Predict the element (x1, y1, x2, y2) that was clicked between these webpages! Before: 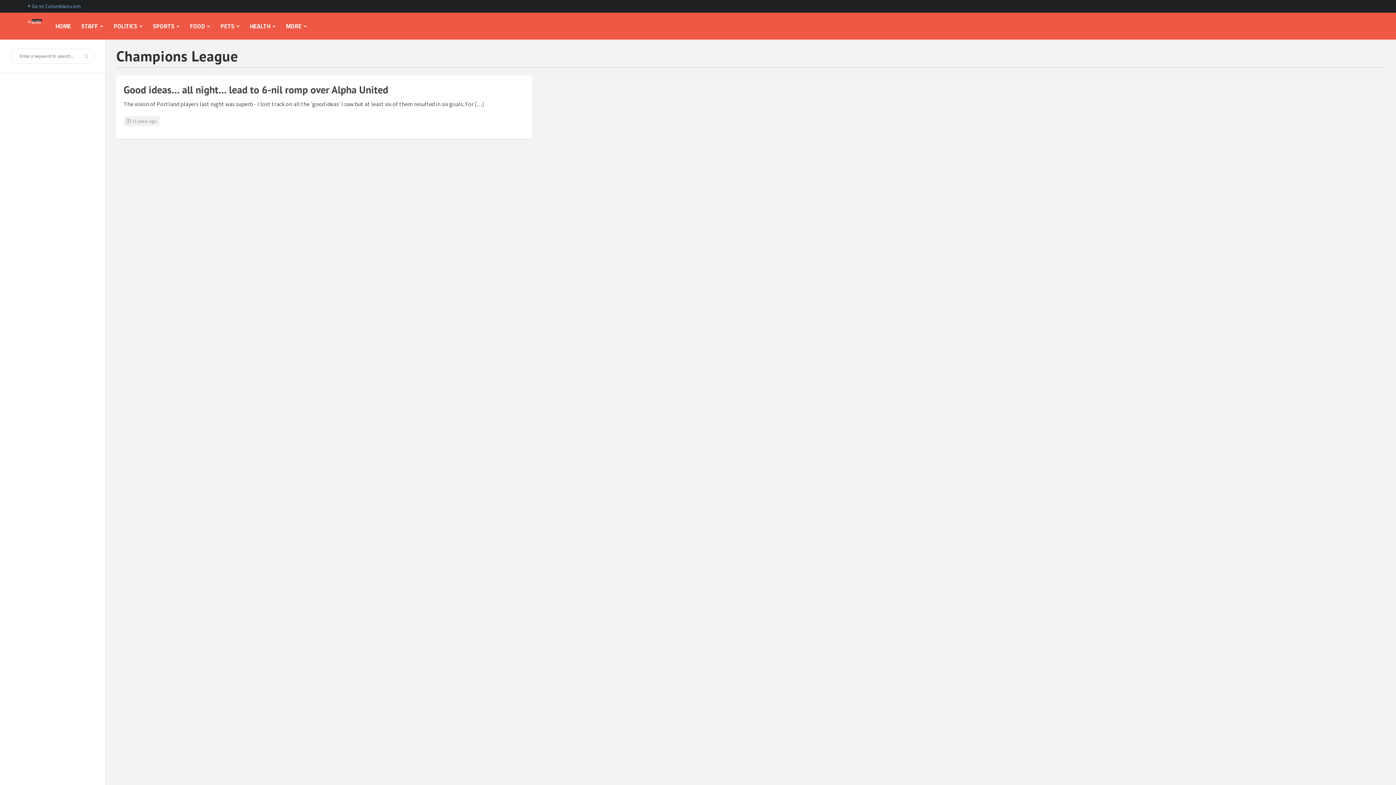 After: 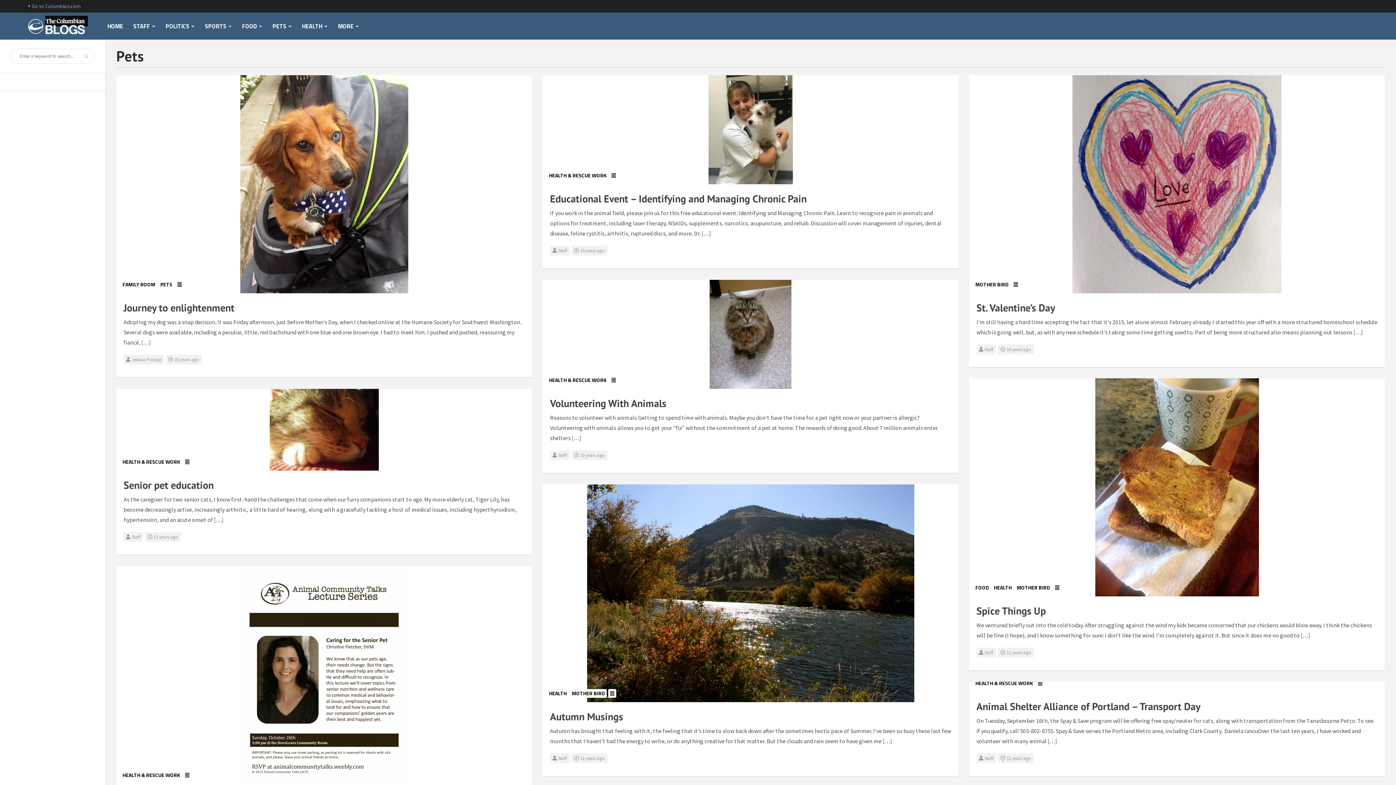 Action: label: PETS bbox: (215, 12, 245, 39)